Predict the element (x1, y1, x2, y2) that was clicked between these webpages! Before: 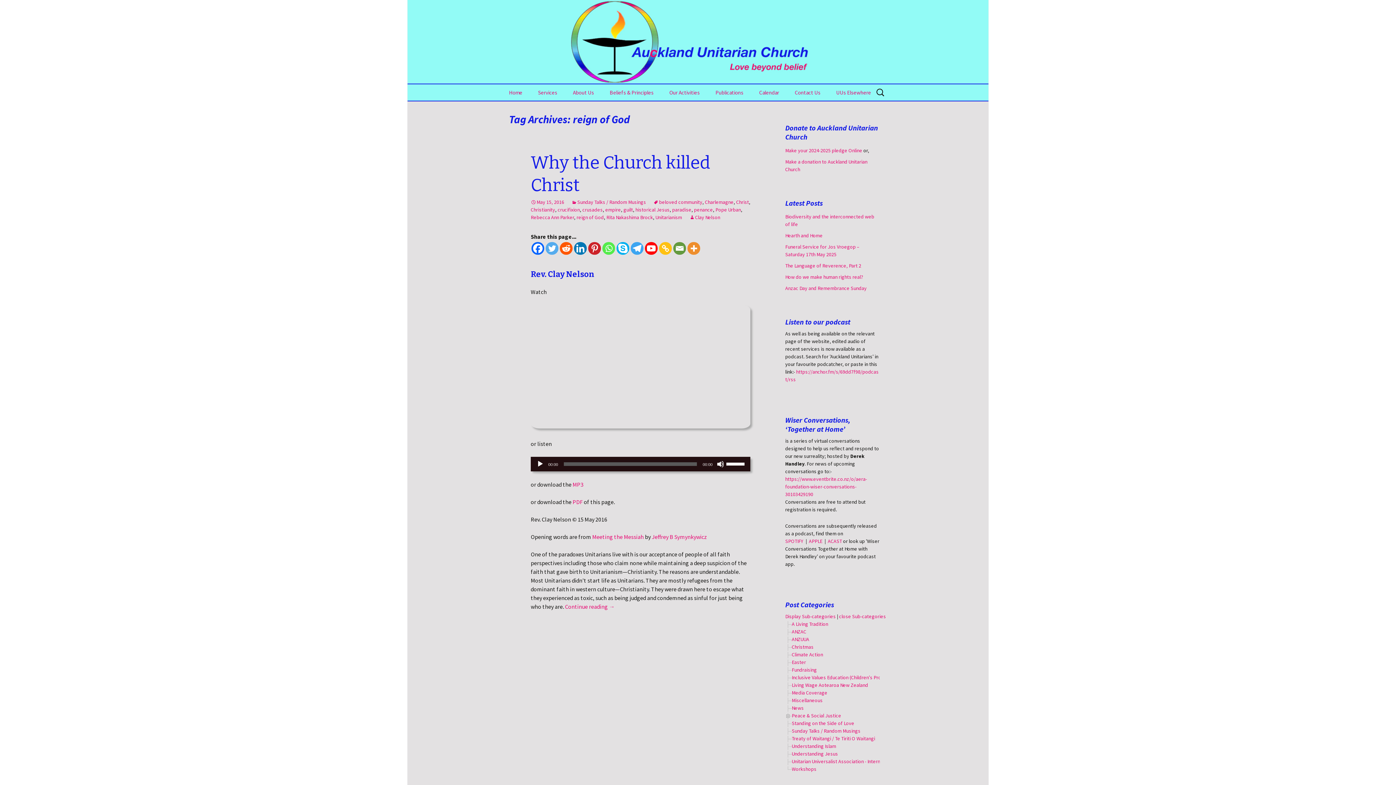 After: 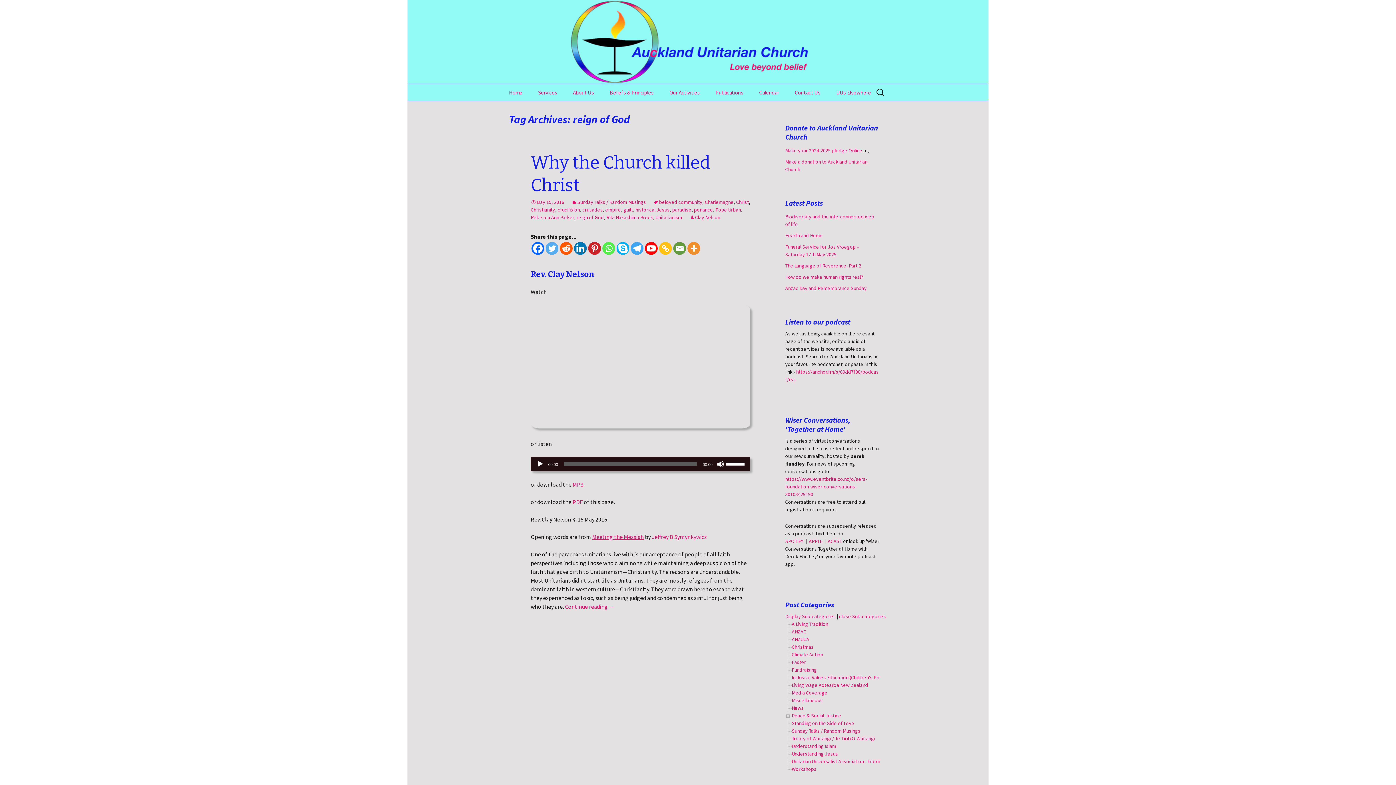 Action: label: Meeting the Messiah bbox: (592, 533, 644, 540)